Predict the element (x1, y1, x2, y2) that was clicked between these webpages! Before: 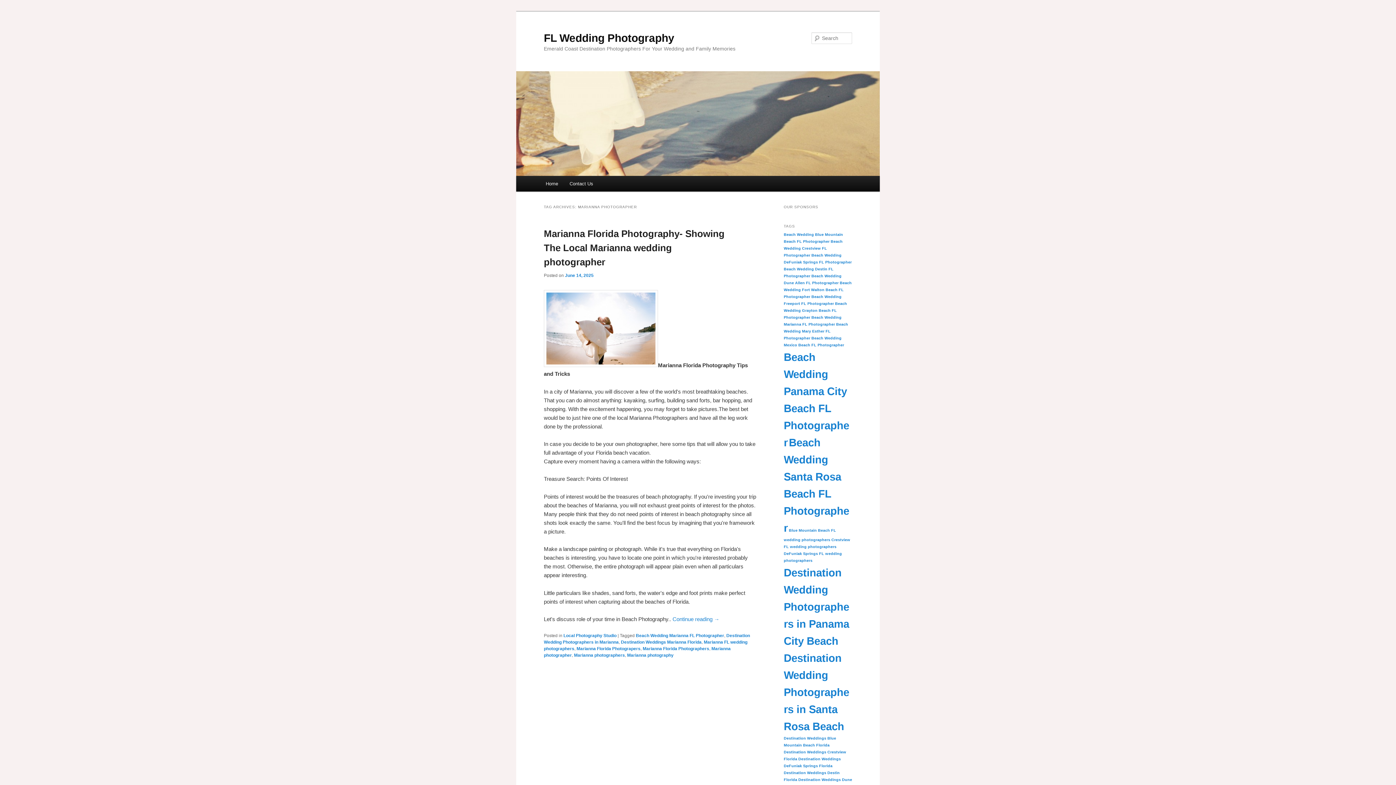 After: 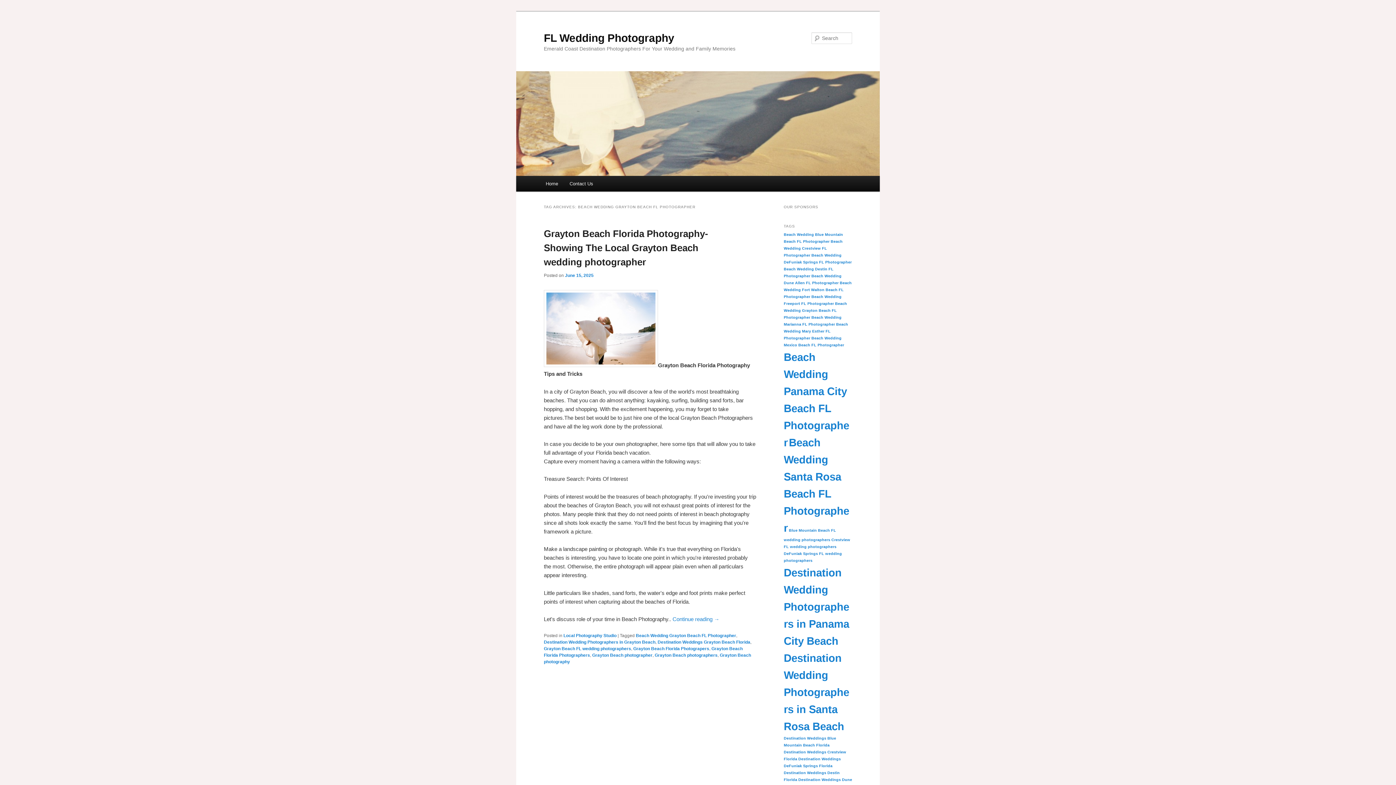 Action: bbox: (784, 301, 847, 319) label: Beach Wedding Grayton Beach FL Photographer (1 item)